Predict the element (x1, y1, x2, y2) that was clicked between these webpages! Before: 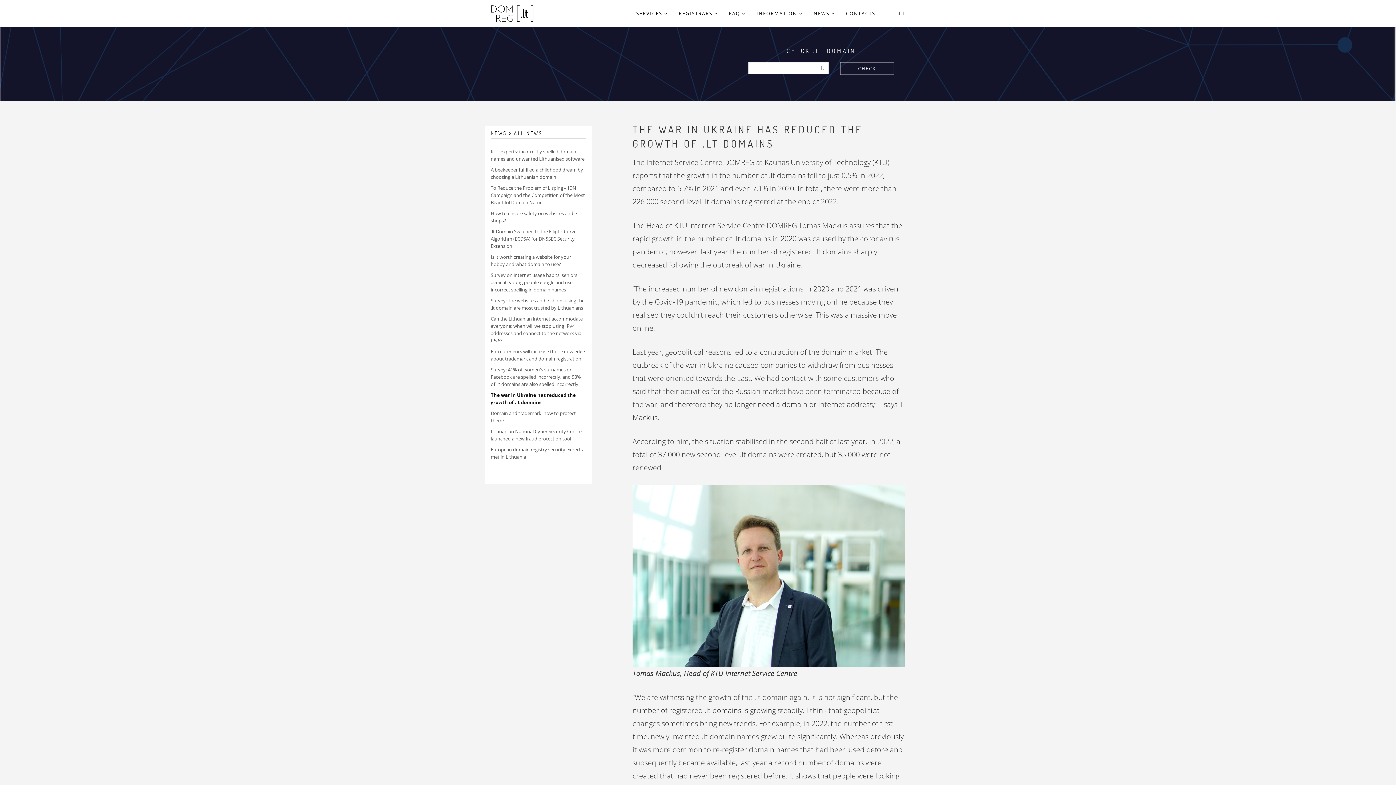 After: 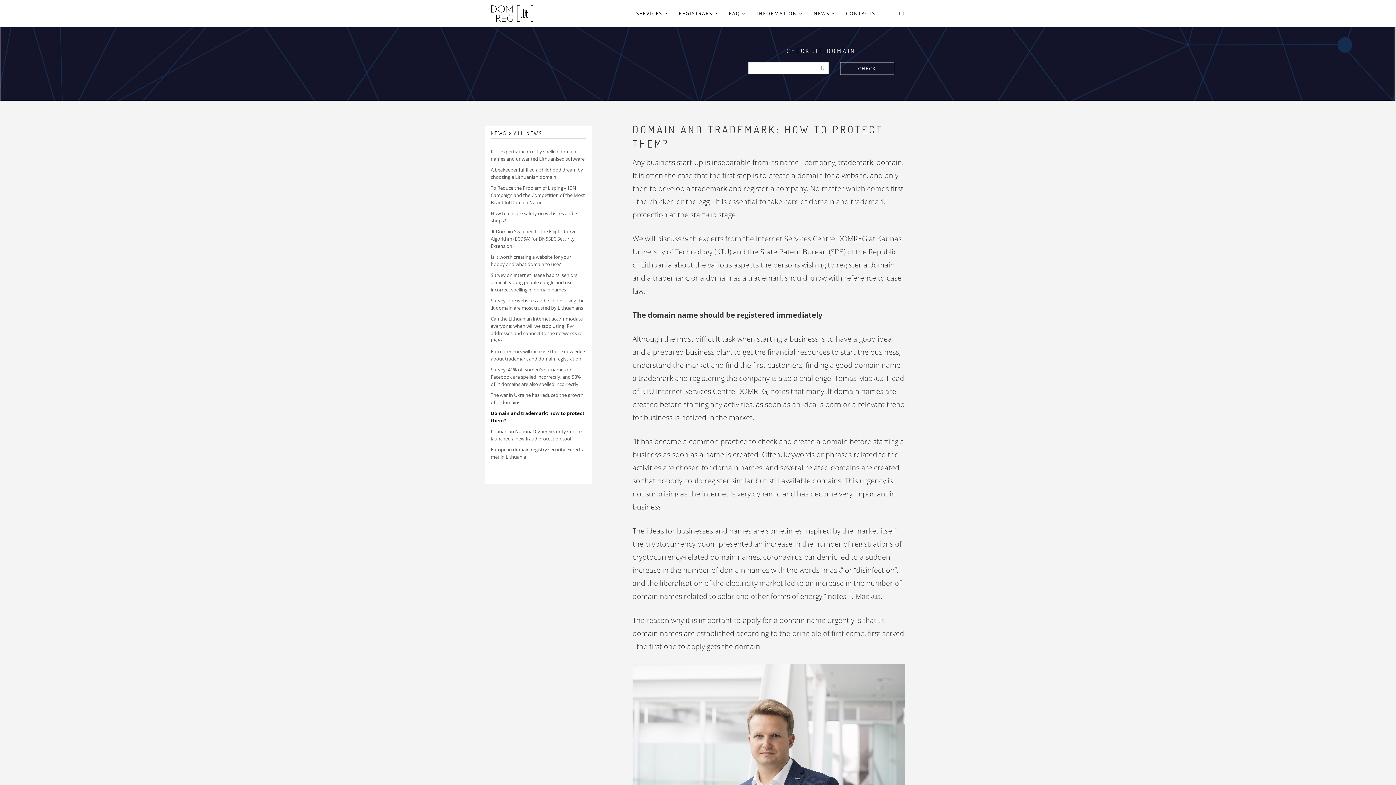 Action: bbox: (490, 410, 576, 425) label: Domain and trademark: how to protect them?